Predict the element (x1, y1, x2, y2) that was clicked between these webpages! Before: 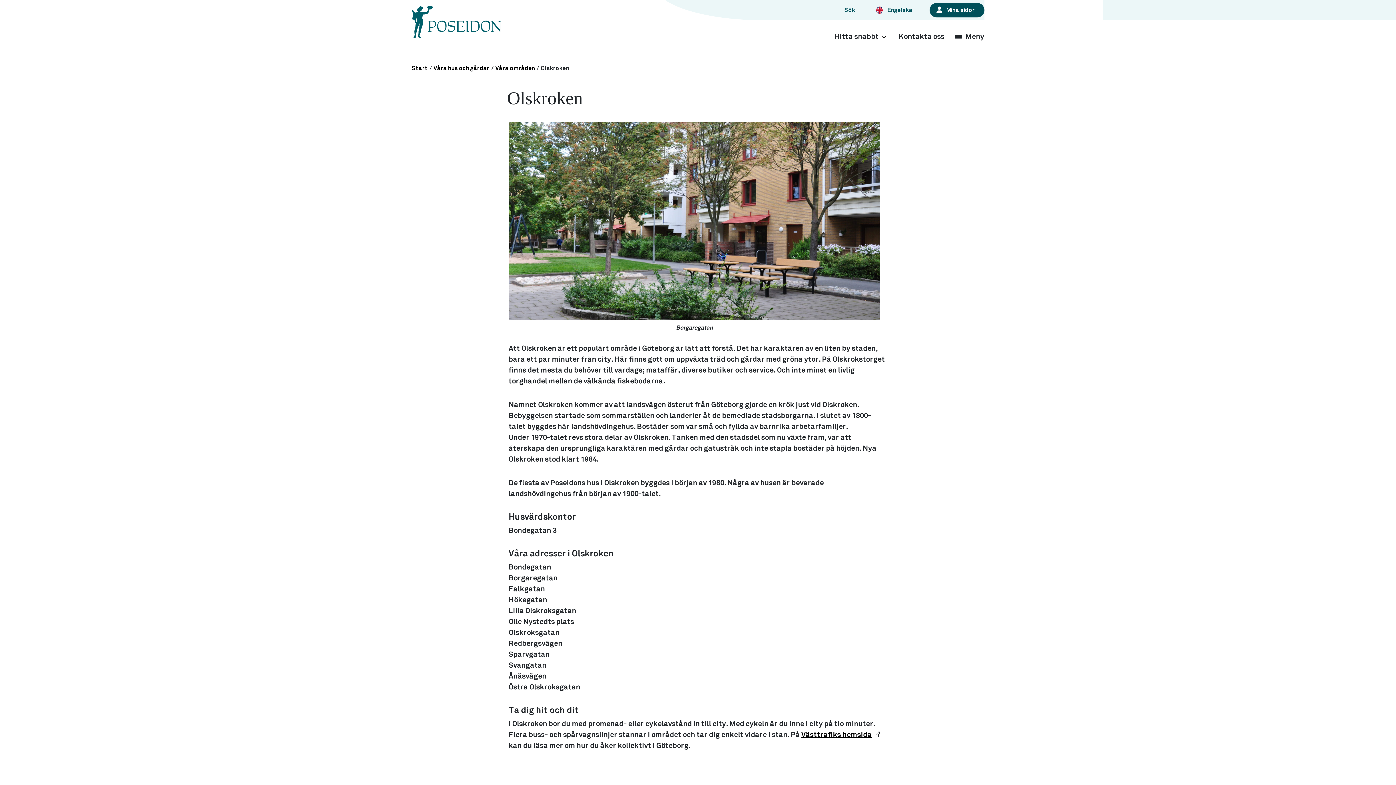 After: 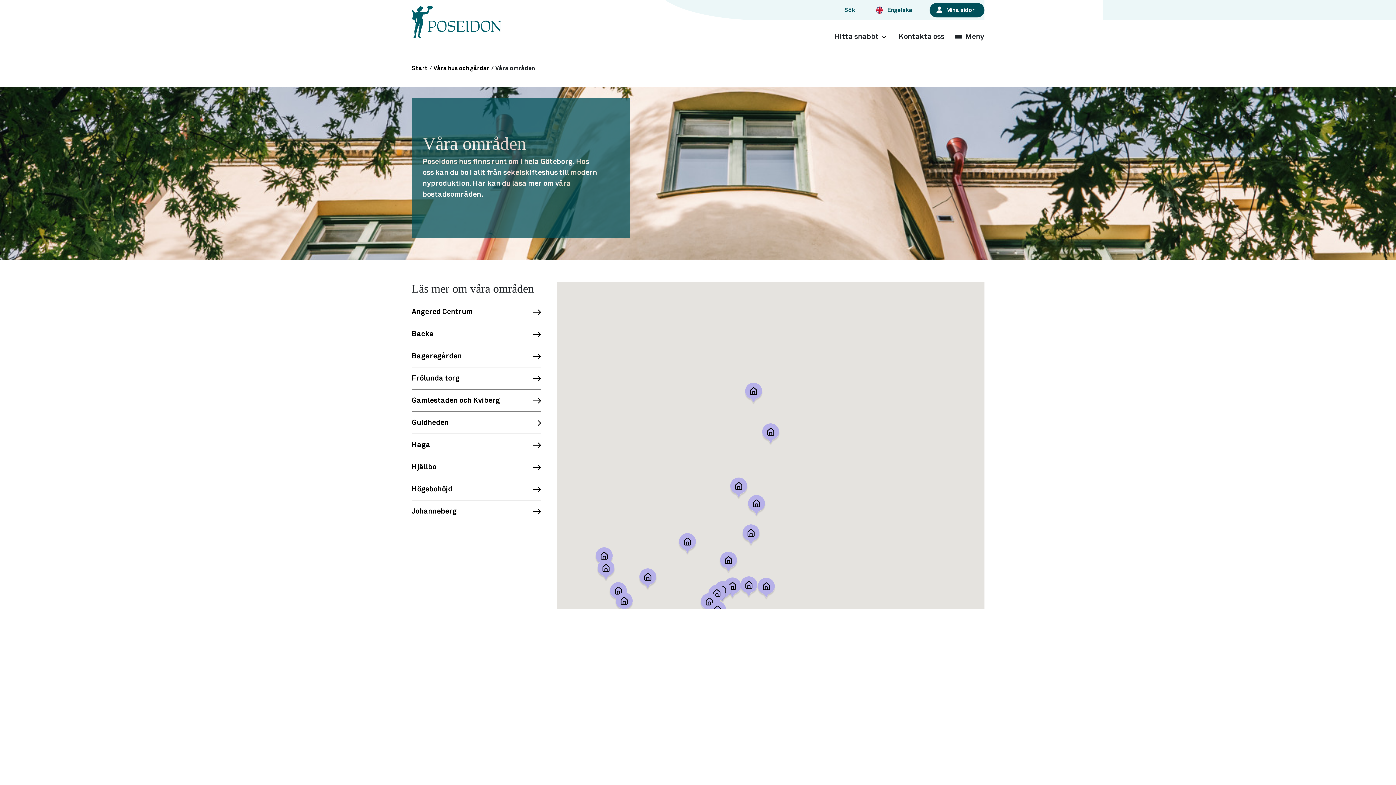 Action: label: Våra områden bbox: (495, 65, 535, 71)